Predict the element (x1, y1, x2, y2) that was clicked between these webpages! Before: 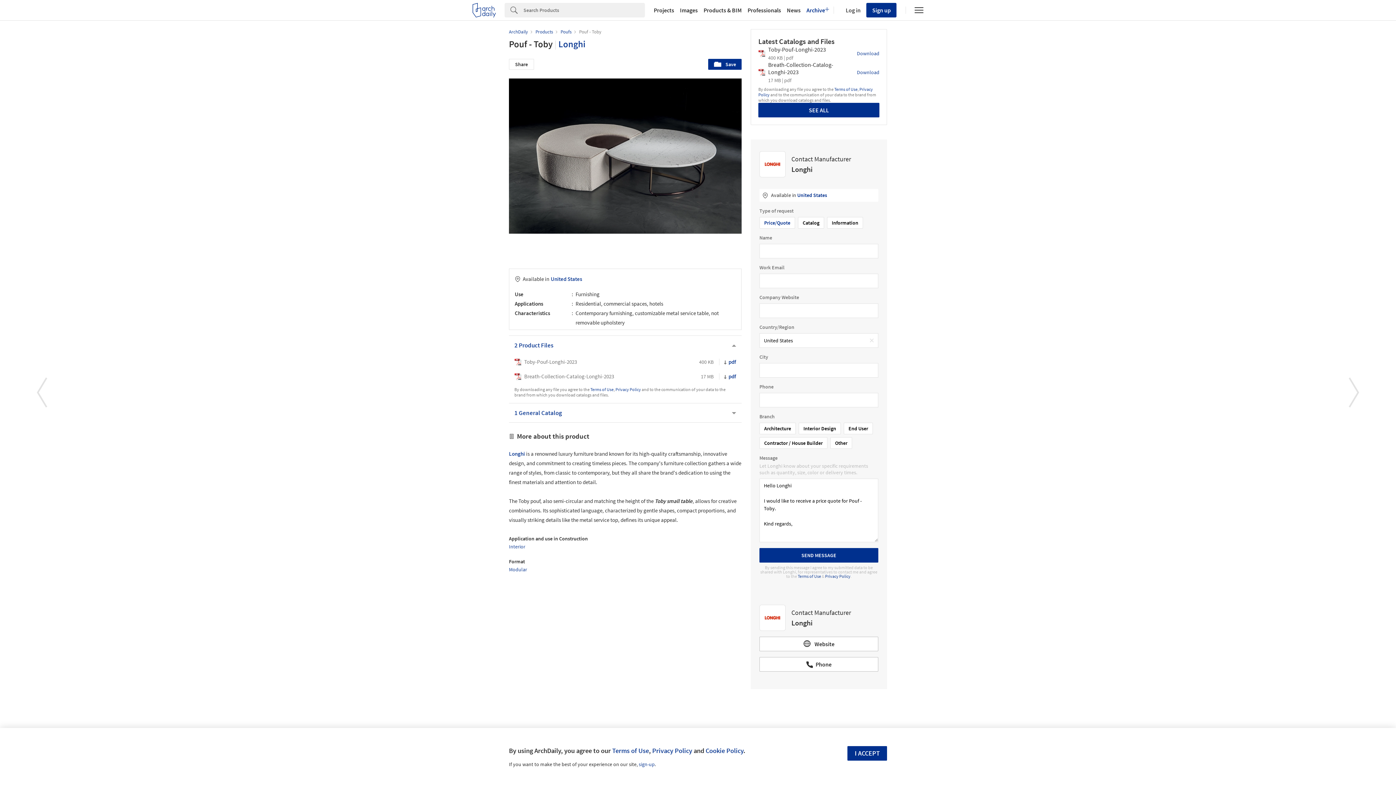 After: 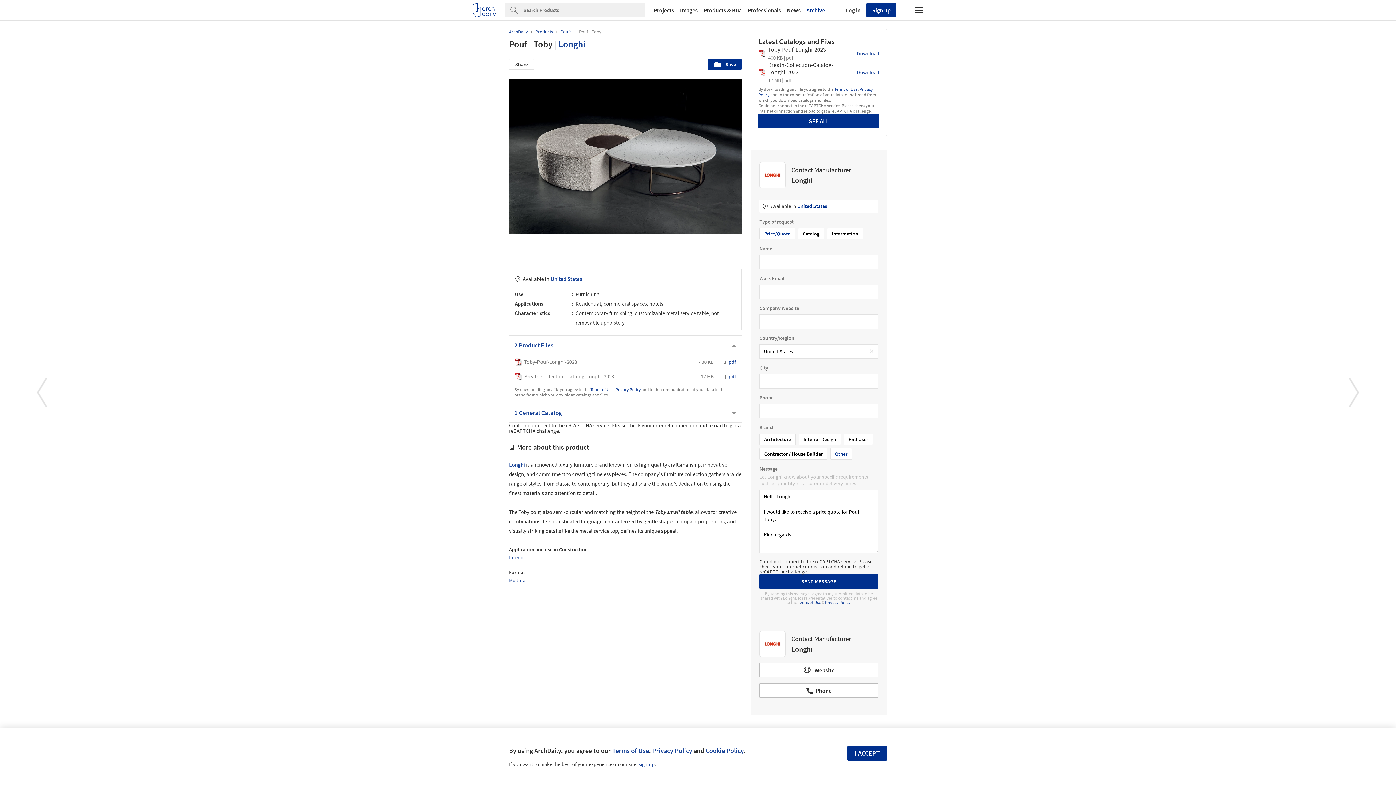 Action: bbox: (830, 437, 852, 449) label: Other